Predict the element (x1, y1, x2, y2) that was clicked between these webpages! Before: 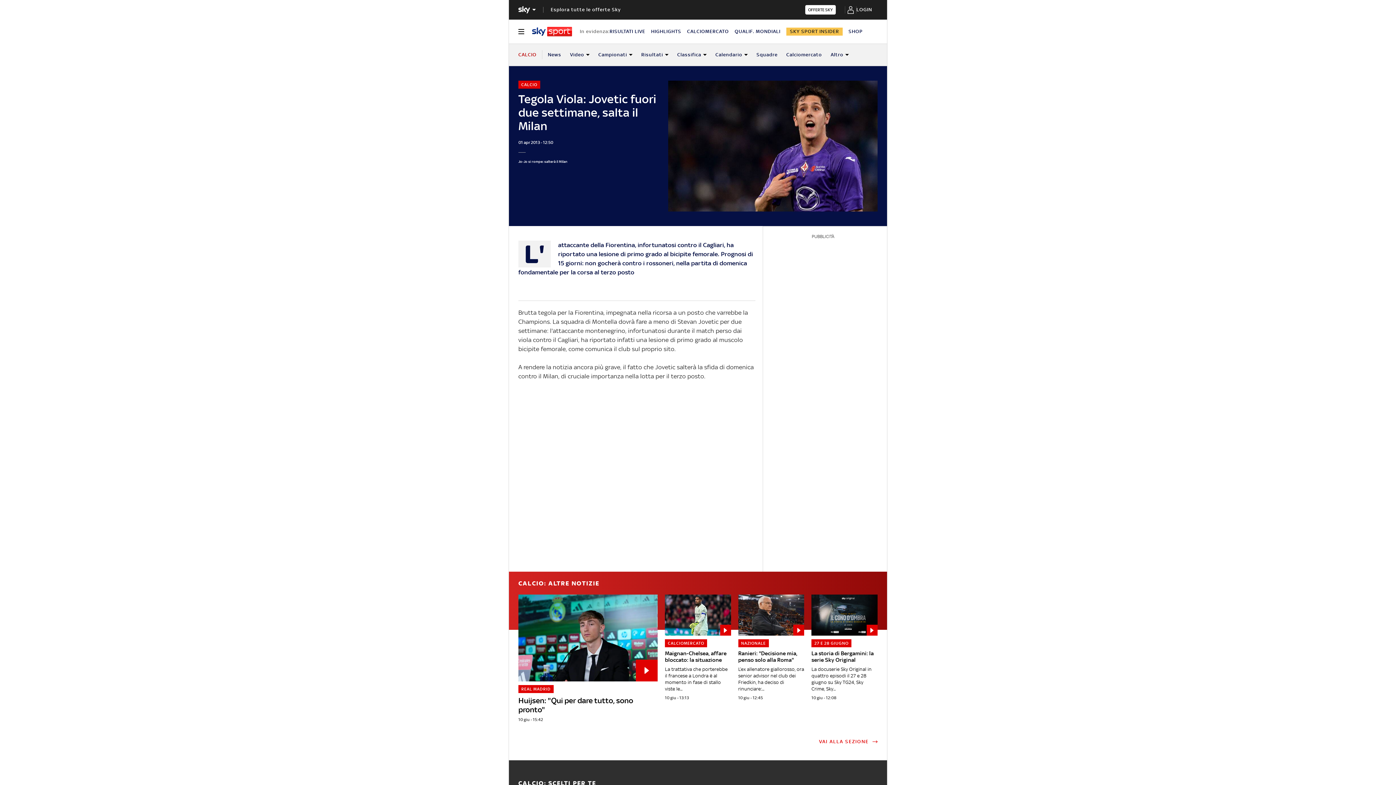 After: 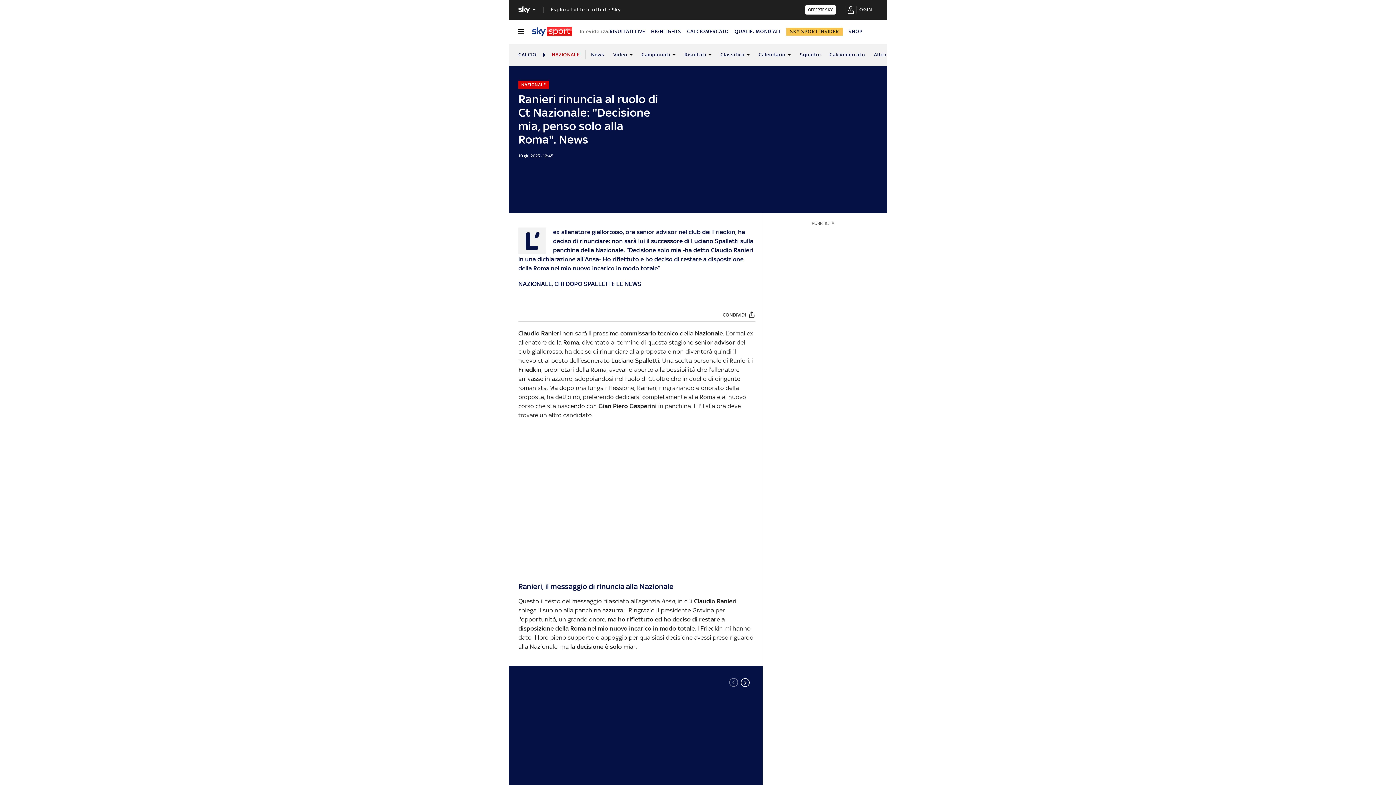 Action: bbox: (738, 594, 804, 700) label: Ranieri: "Decisione mia, penso solo alla Roma"
NAZIONALE

L’ex allenatore giallorosso, ora senior advisor nel club dei Friedkin, ha deciso di rinunciare:...

10 giu - 12:45